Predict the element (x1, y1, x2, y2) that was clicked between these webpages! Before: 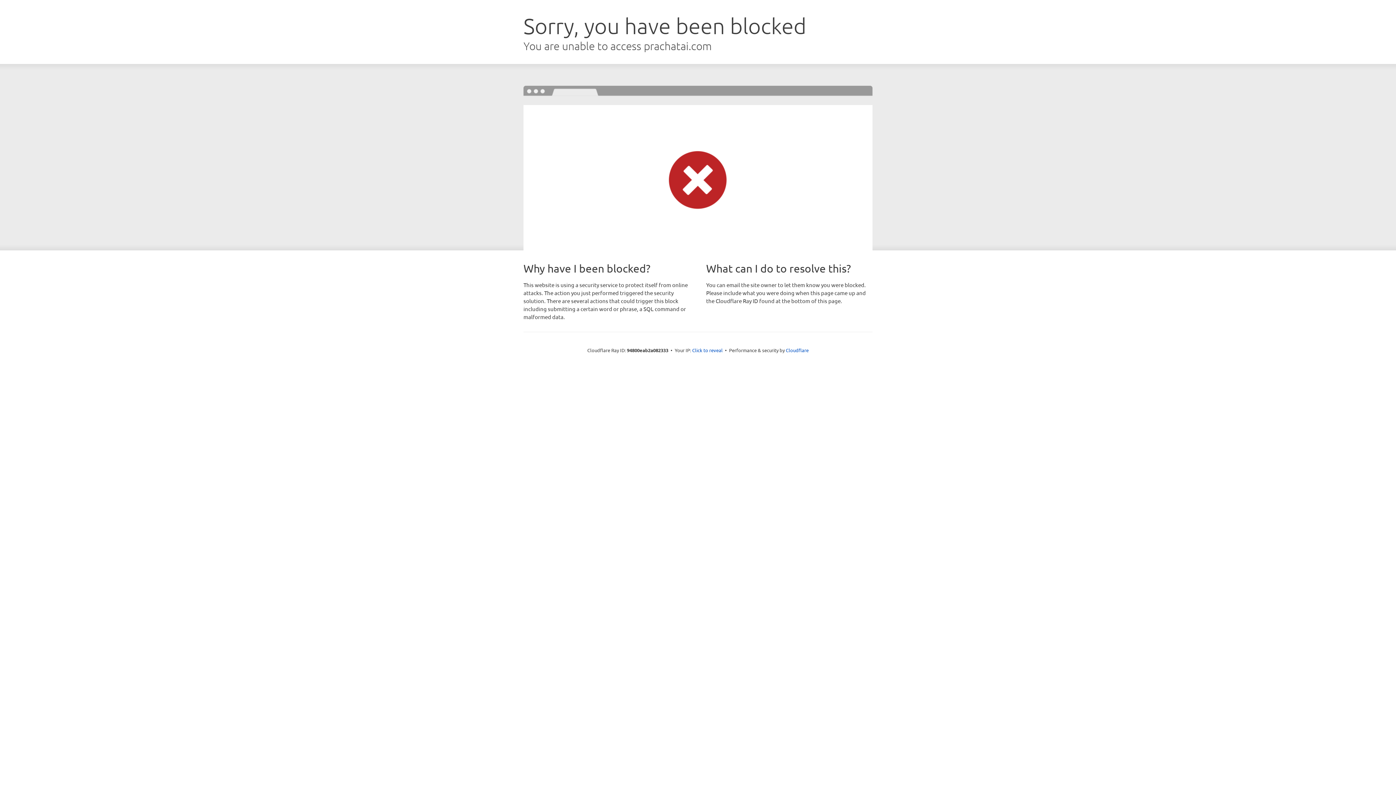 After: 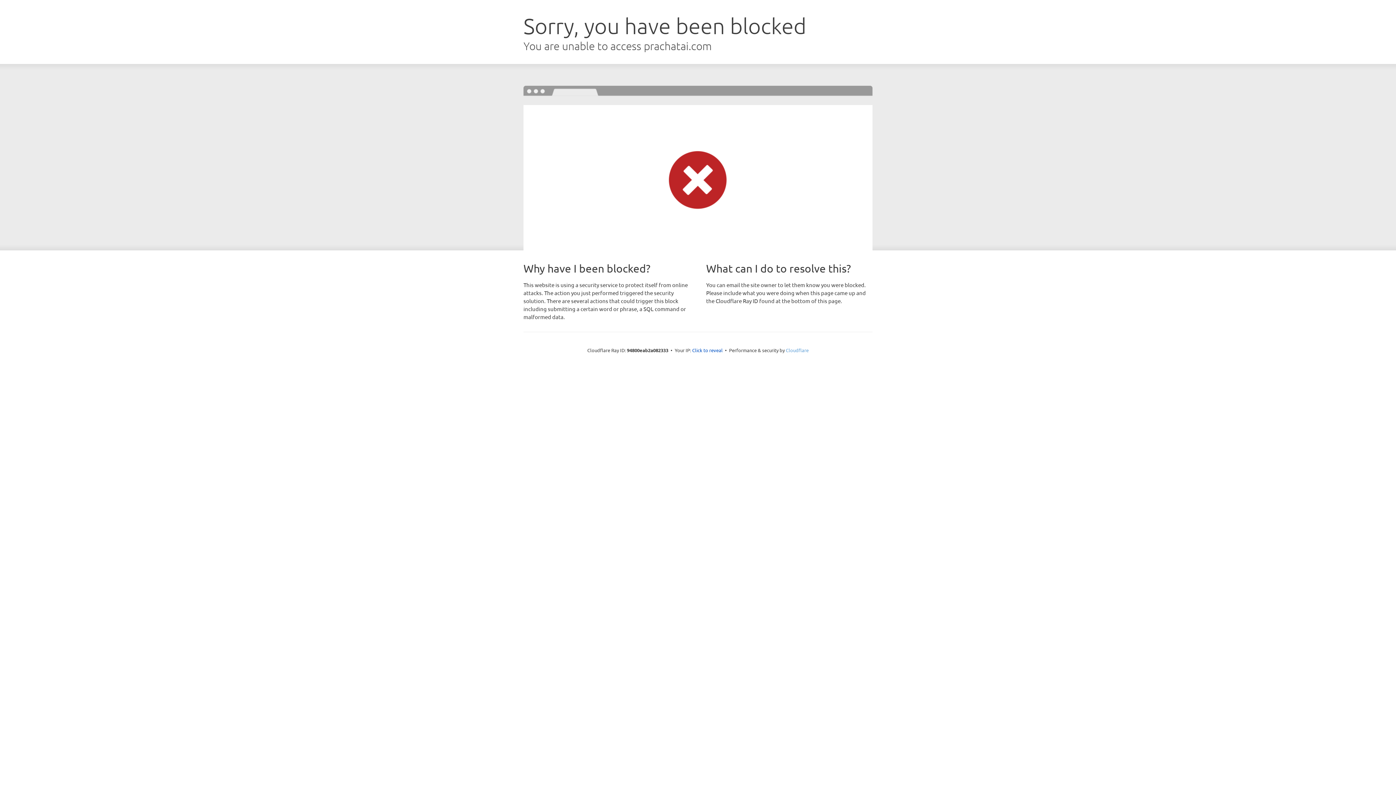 Action: bbox: (786, 347, 808, 353) label: Cloudflare